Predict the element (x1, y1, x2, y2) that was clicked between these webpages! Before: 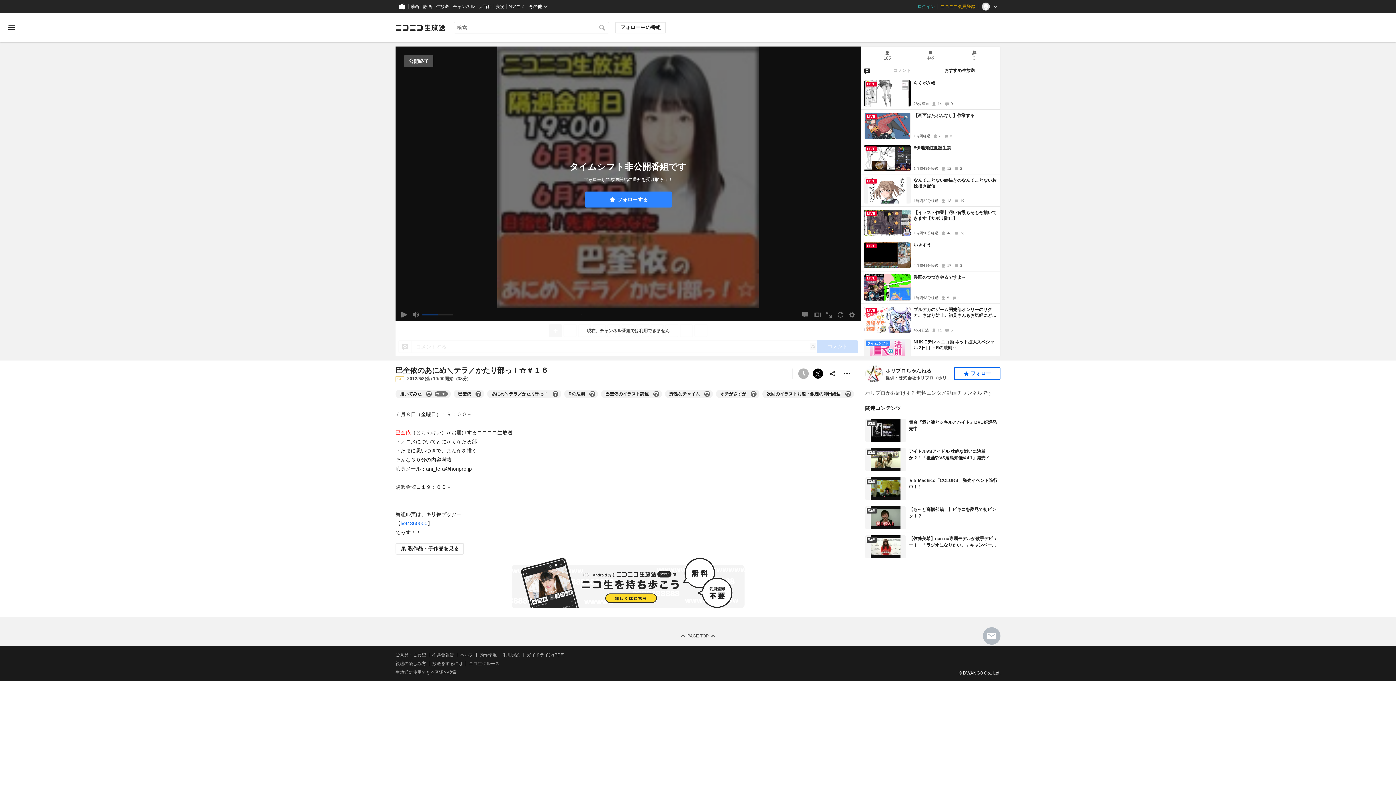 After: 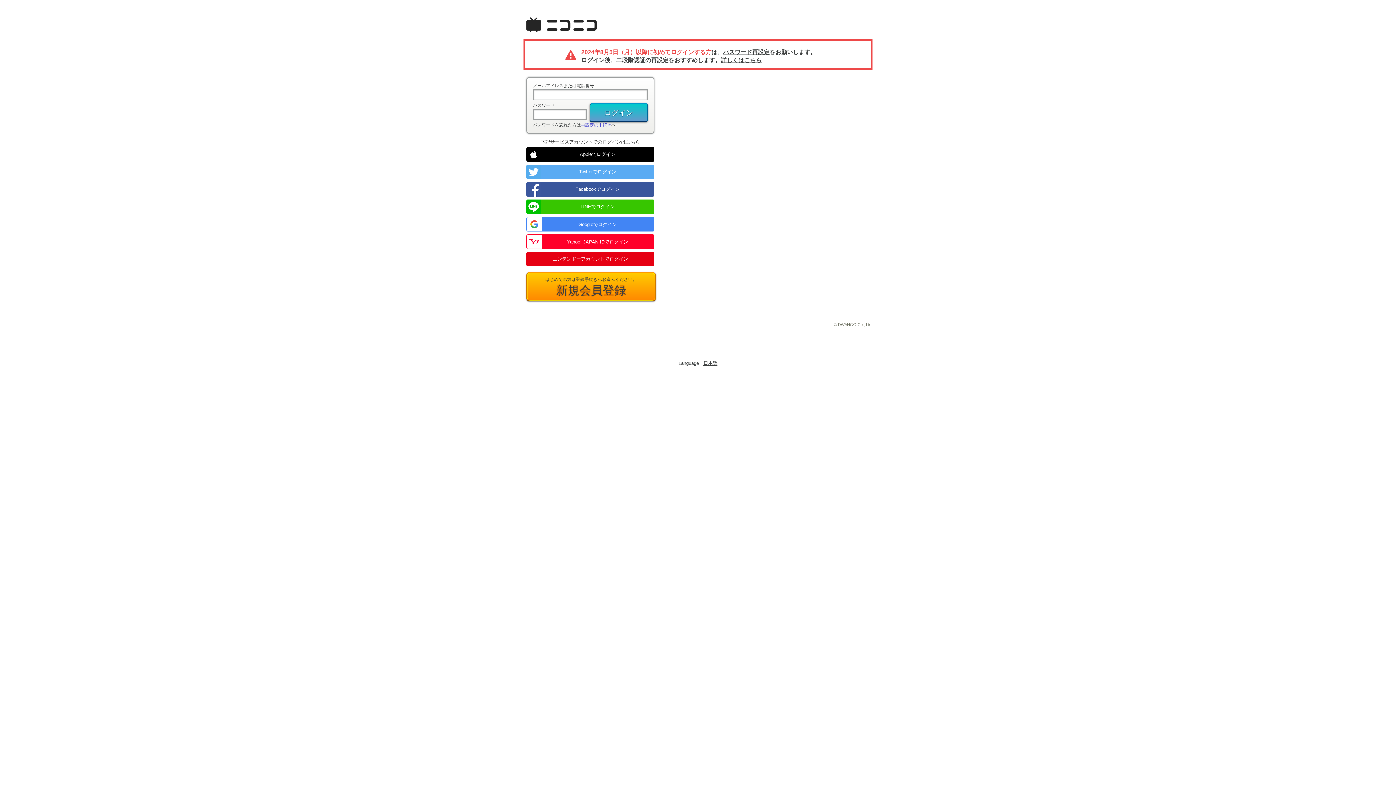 Action: bbox: (954, 367, 1000, 380) label: フォロー